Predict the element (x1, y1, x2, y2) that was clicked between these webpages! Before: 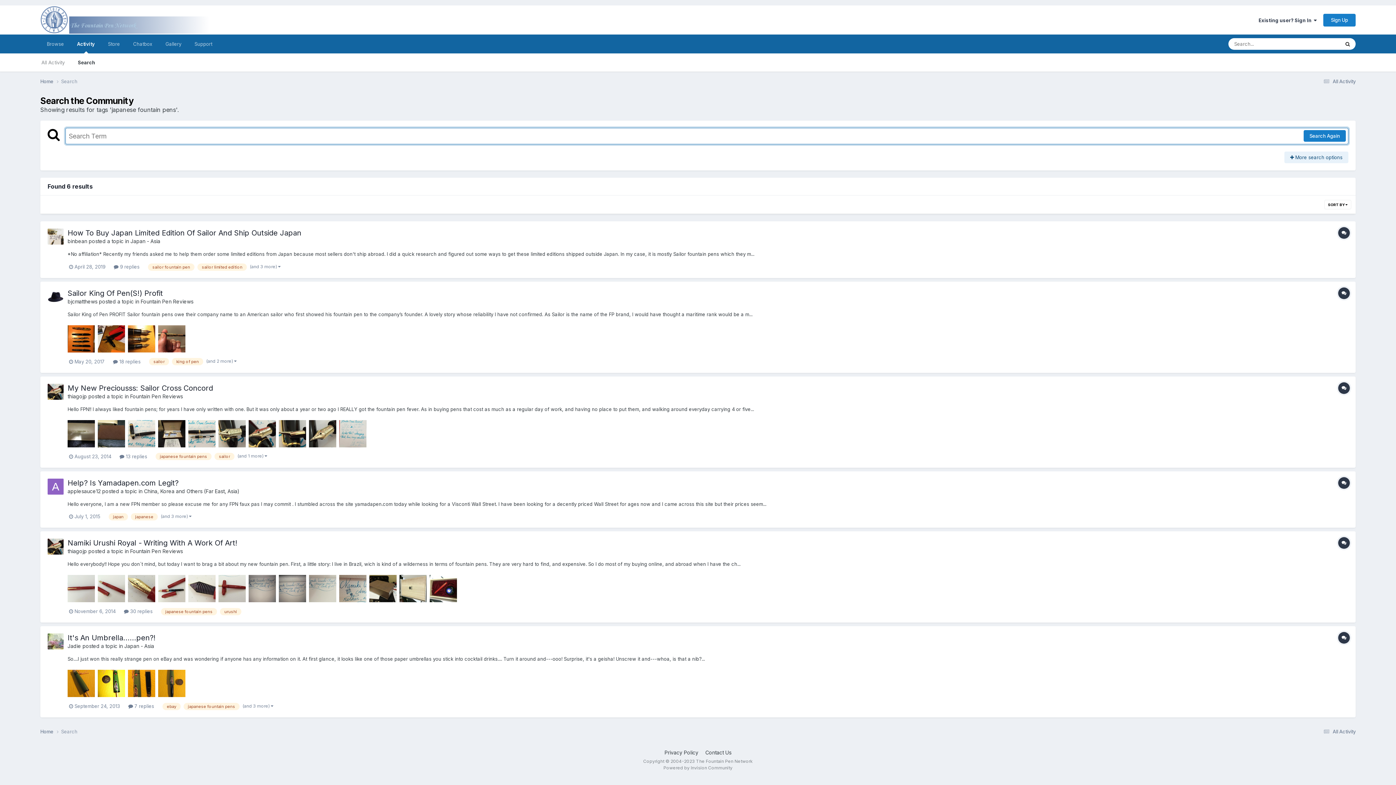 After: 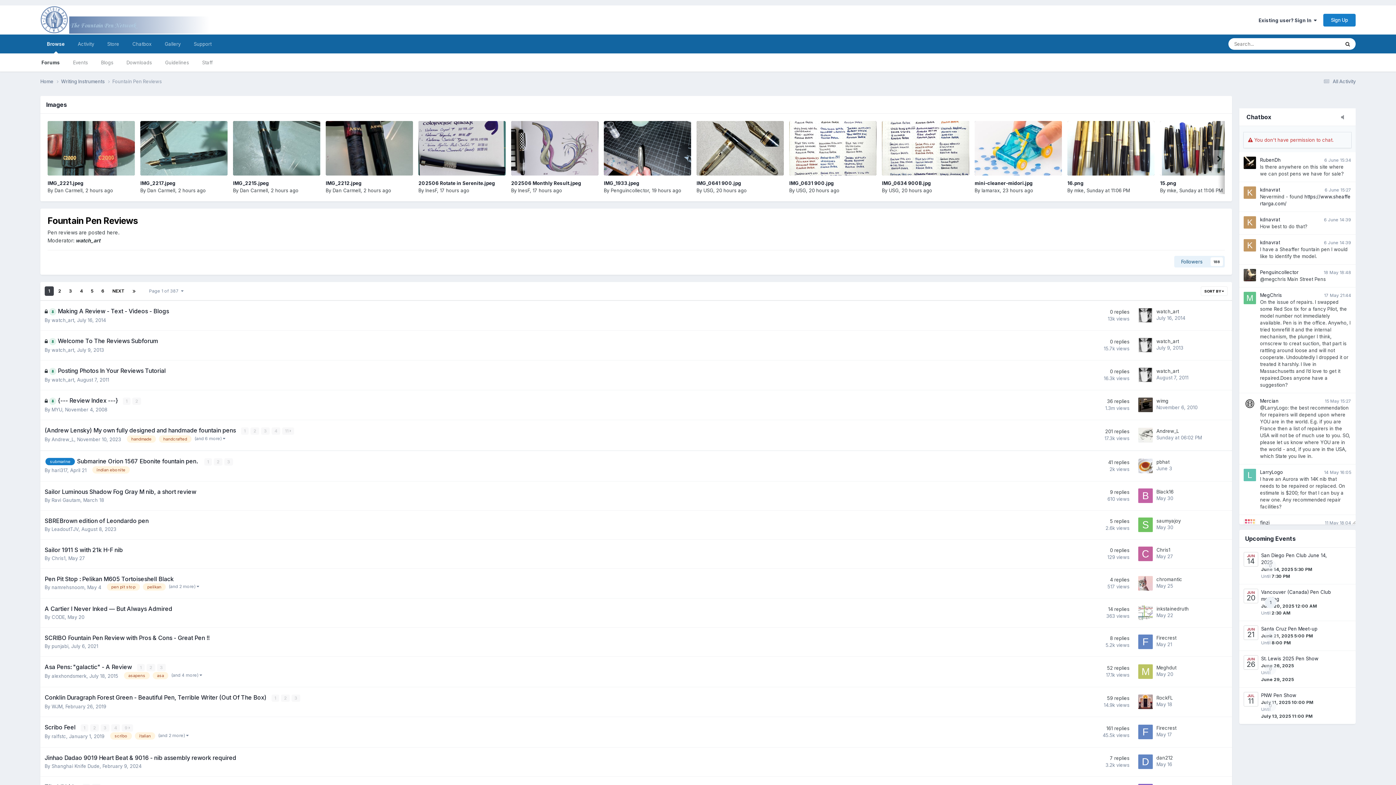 Action: bbox: (130, 548, 182, 554) label: Fountain Pen Reviews